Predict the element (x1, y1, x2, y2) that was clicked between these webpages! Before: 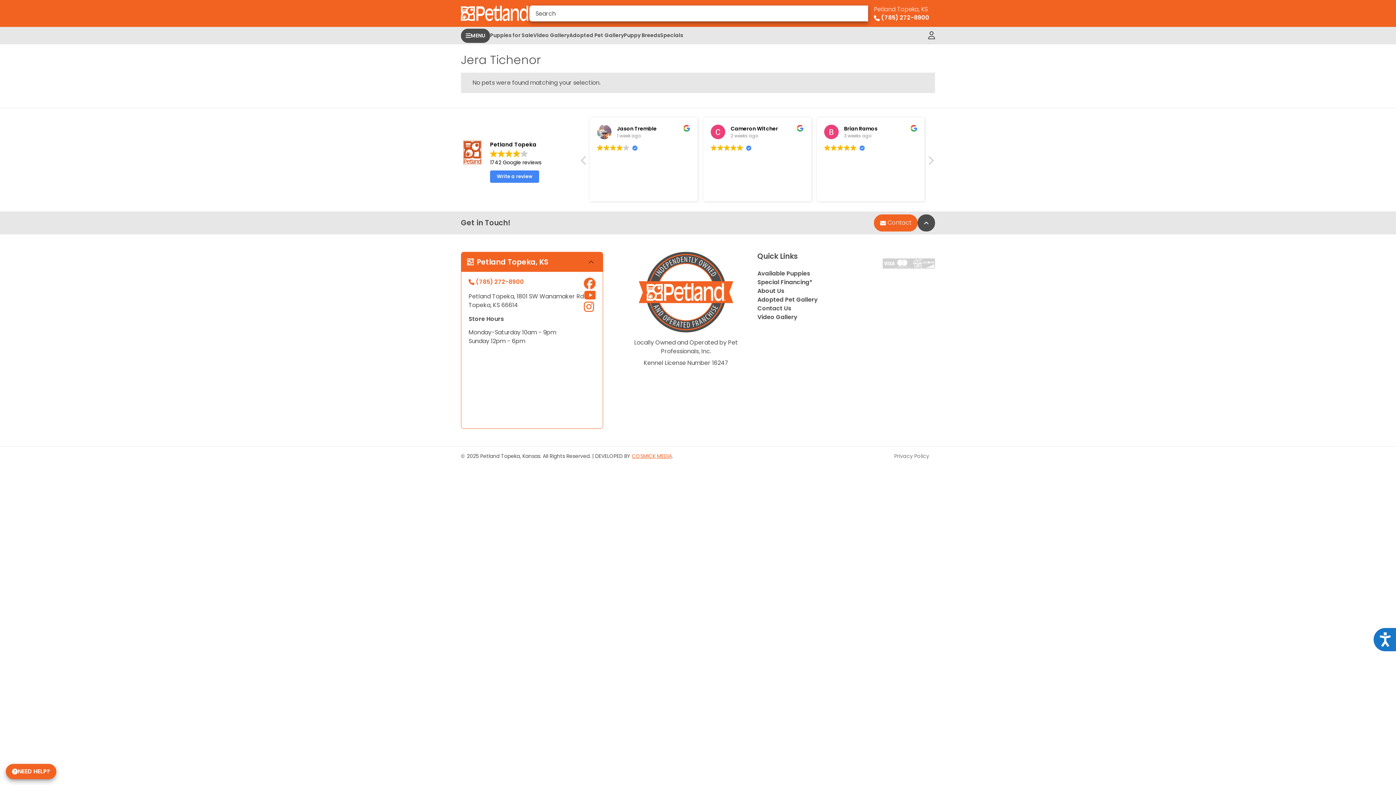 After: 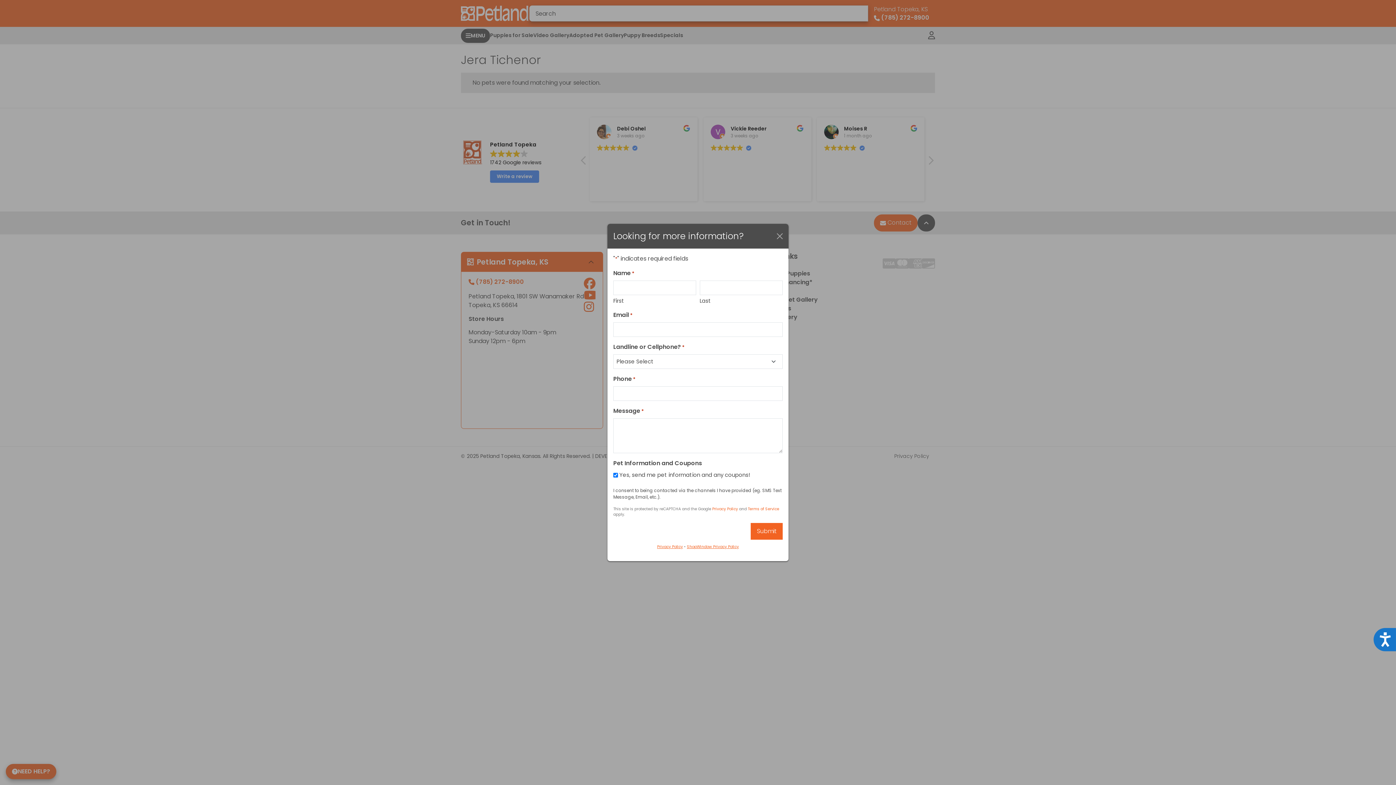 Action: label: NEED HELP? bbox: (5, 764, 56, 779)